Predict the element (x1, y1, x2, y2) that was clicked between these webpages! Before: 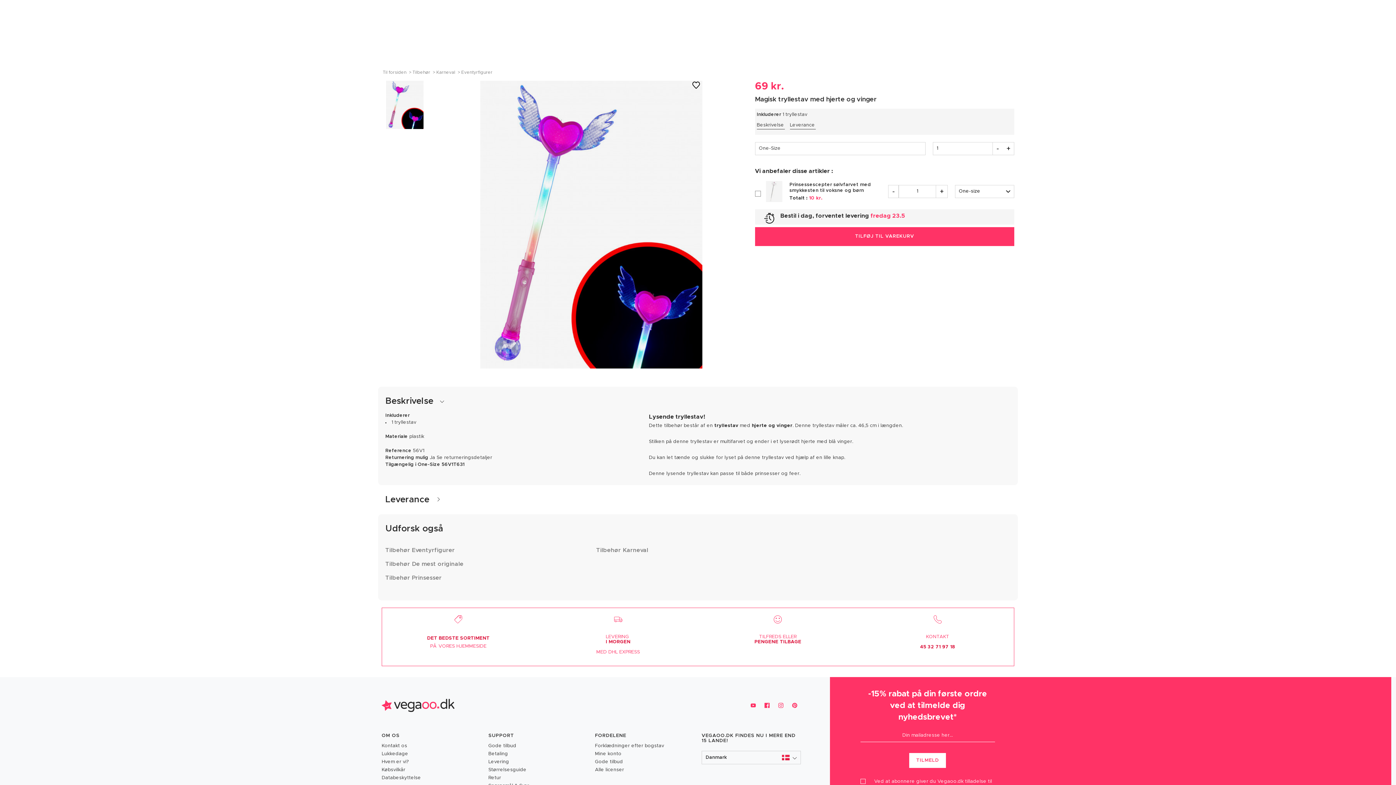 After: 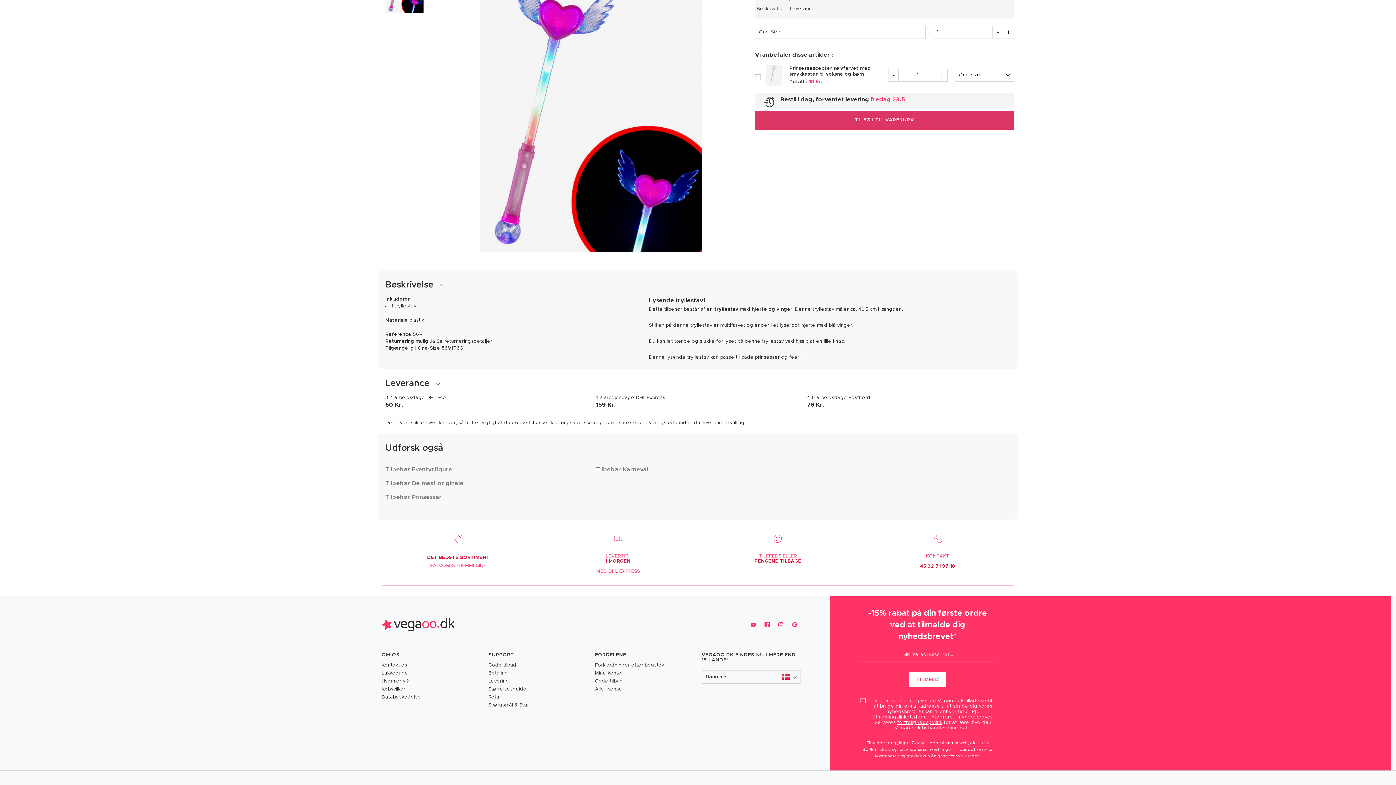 Action: bbox: (790, 121, 815, 129) label: Leverance